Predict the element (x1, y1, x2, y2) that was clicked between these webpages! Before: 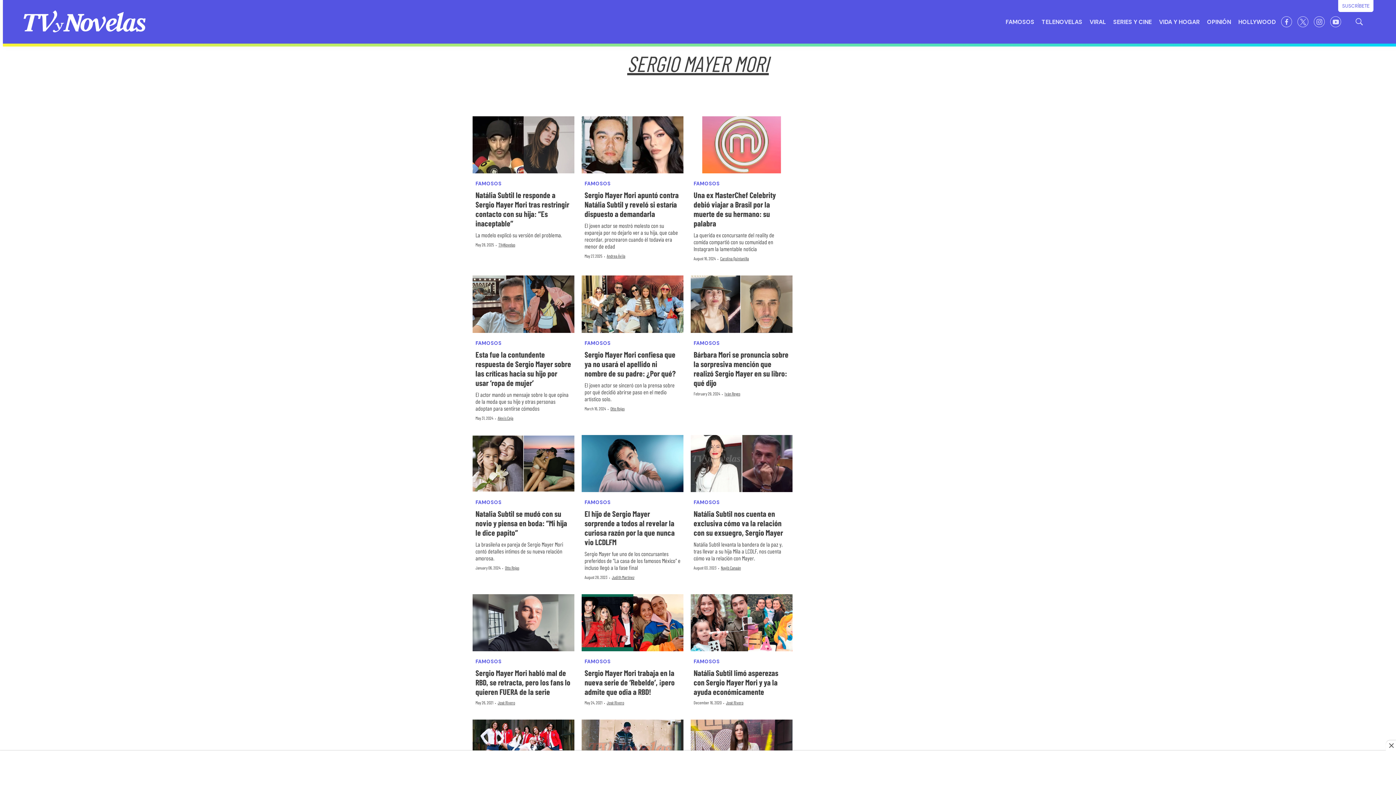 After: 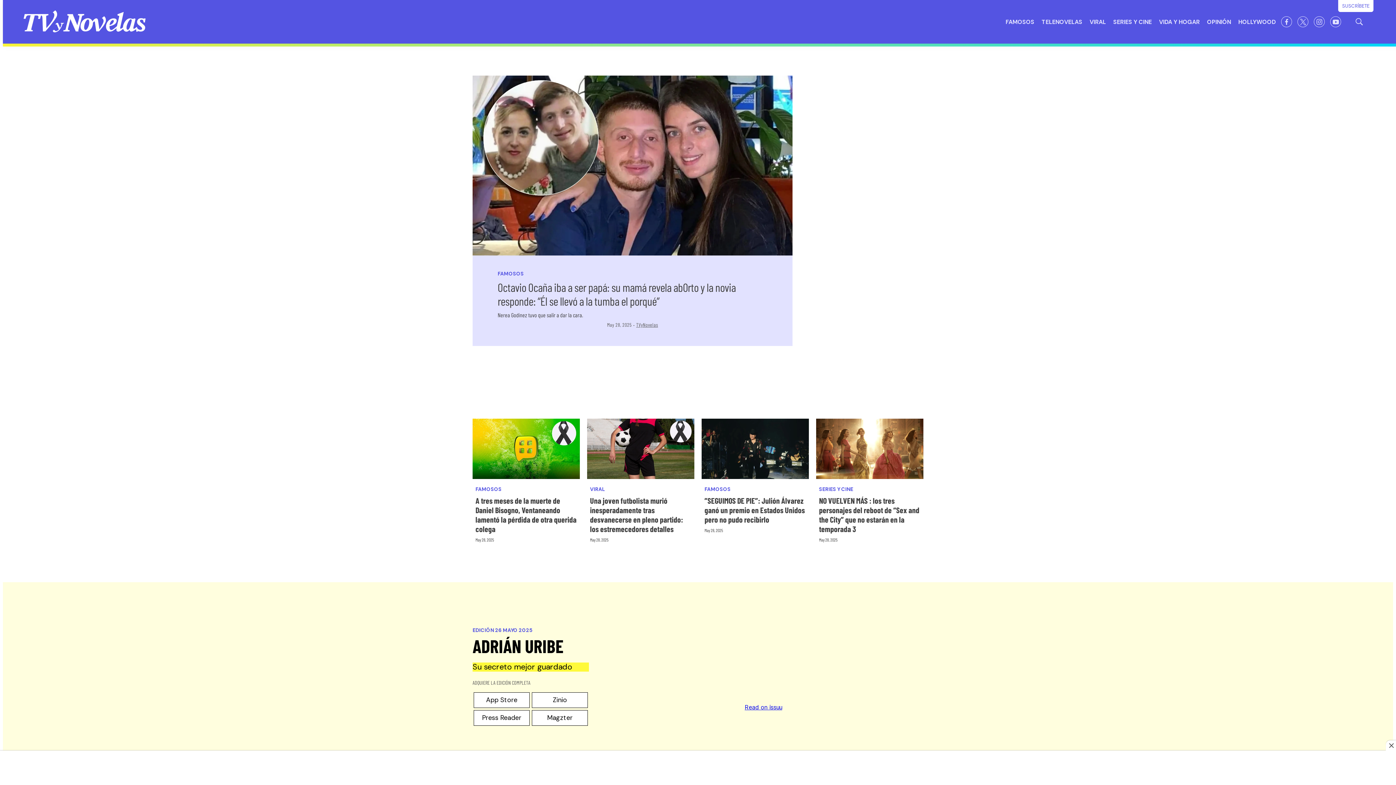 Action: label: home page bbox: (21, 9, 148, 34)